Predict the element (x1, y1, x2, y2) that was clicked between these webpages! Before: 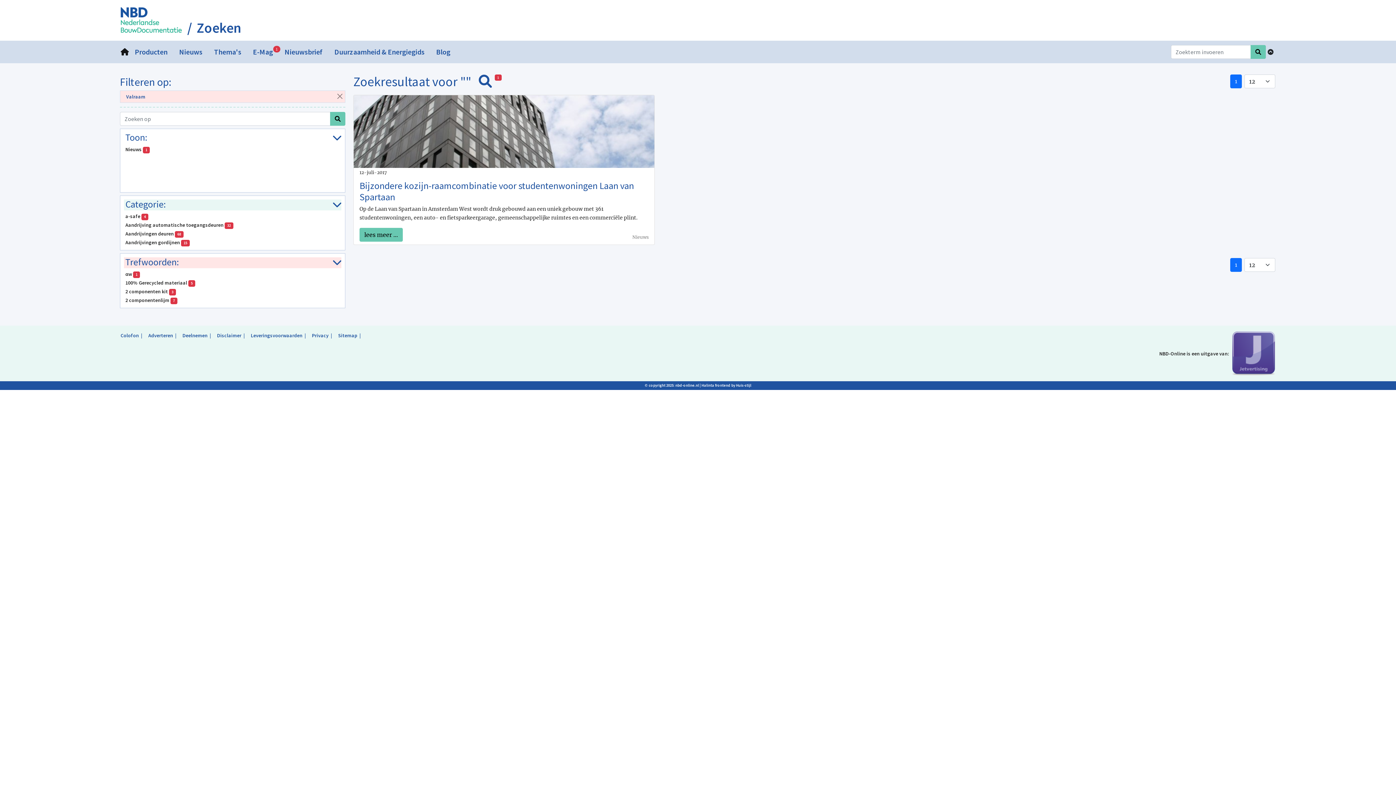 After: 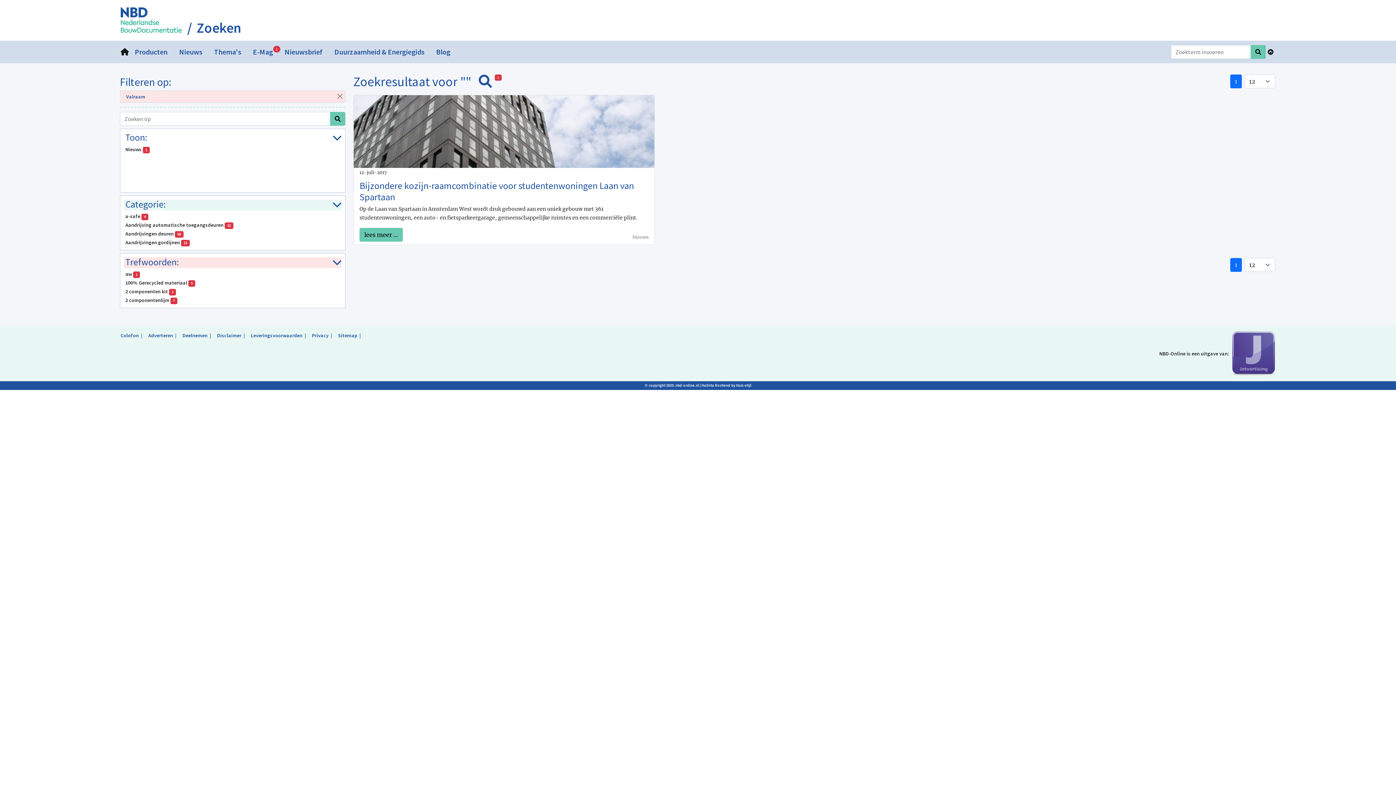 Action: bbox: (1230, 74, 1242, 88) label: 1